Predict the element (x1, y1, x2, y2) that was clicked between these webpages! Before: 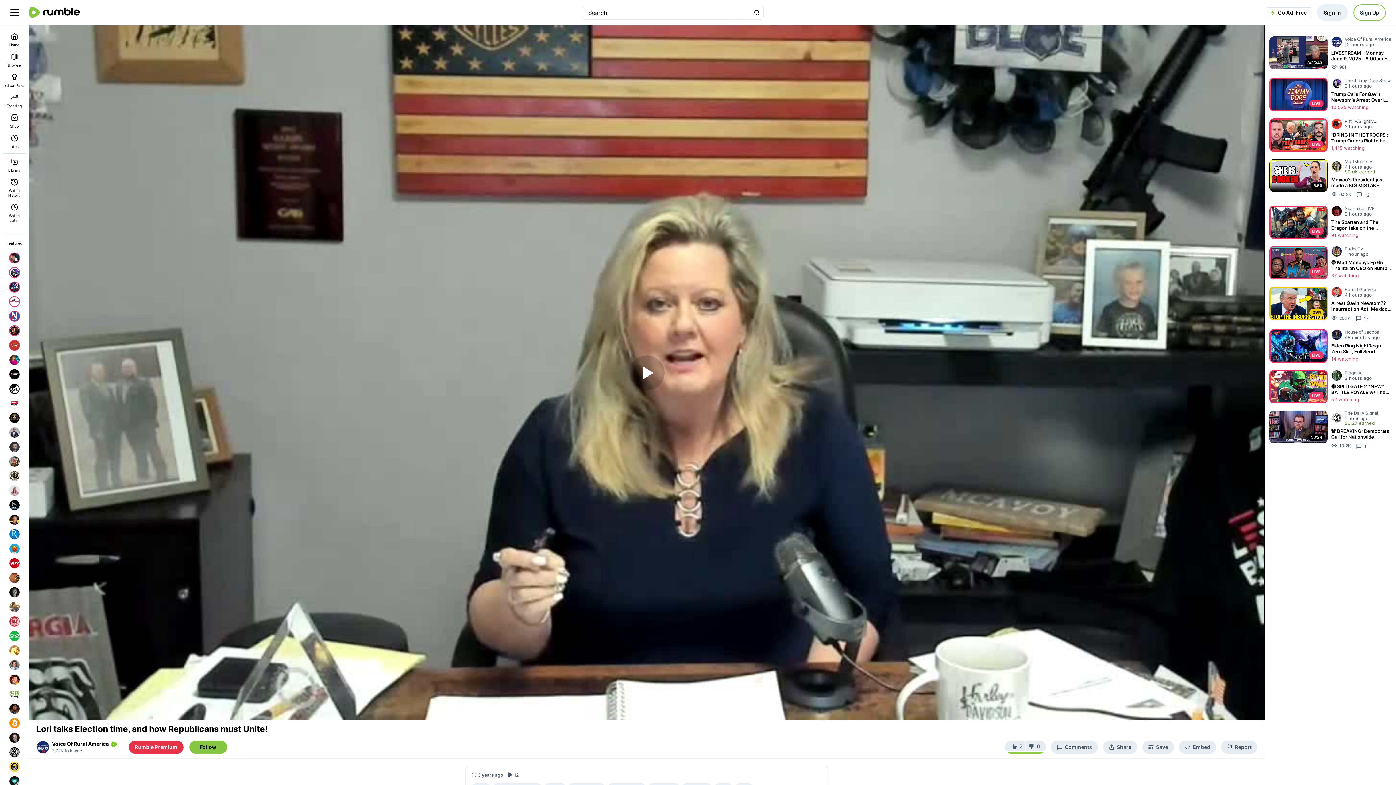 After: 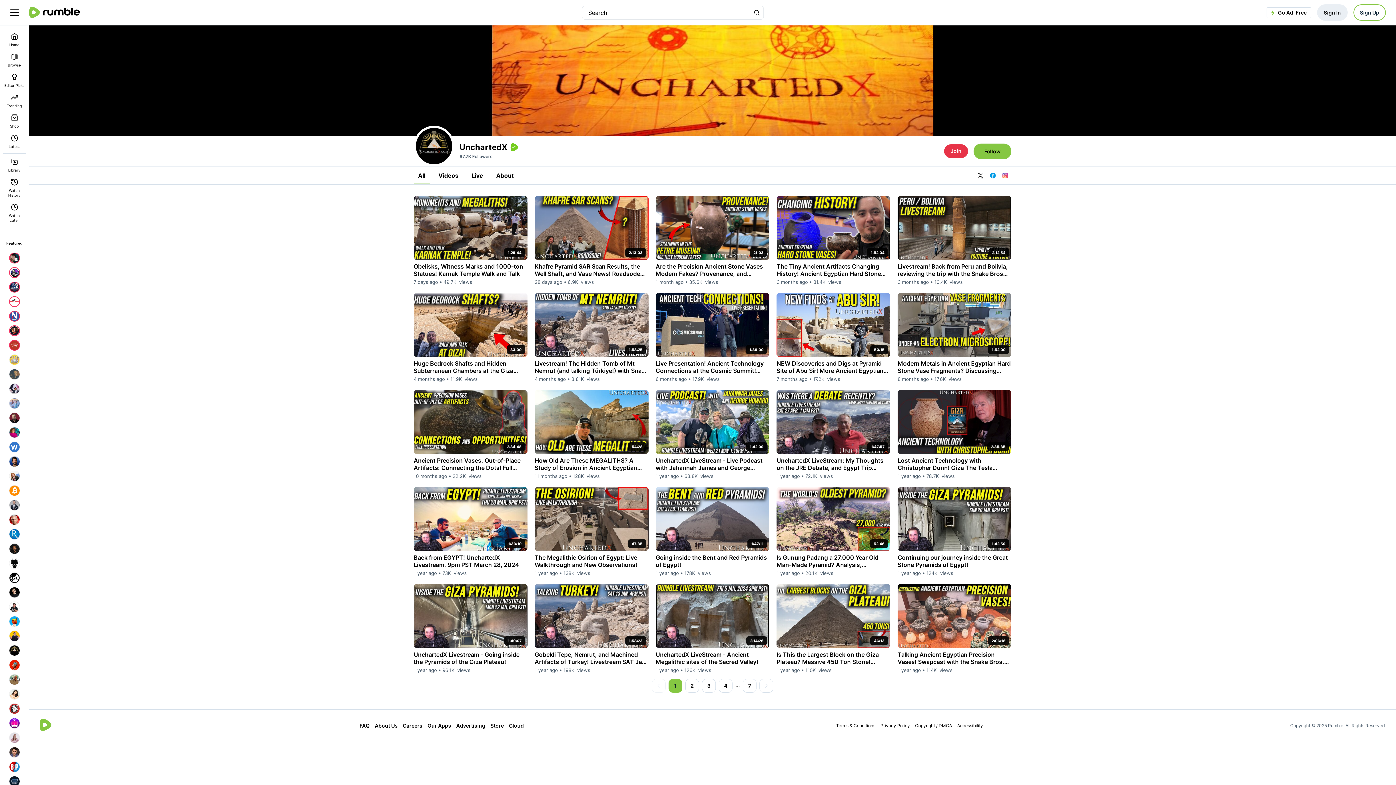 Action: bbox: (7, 410, 21, 425)